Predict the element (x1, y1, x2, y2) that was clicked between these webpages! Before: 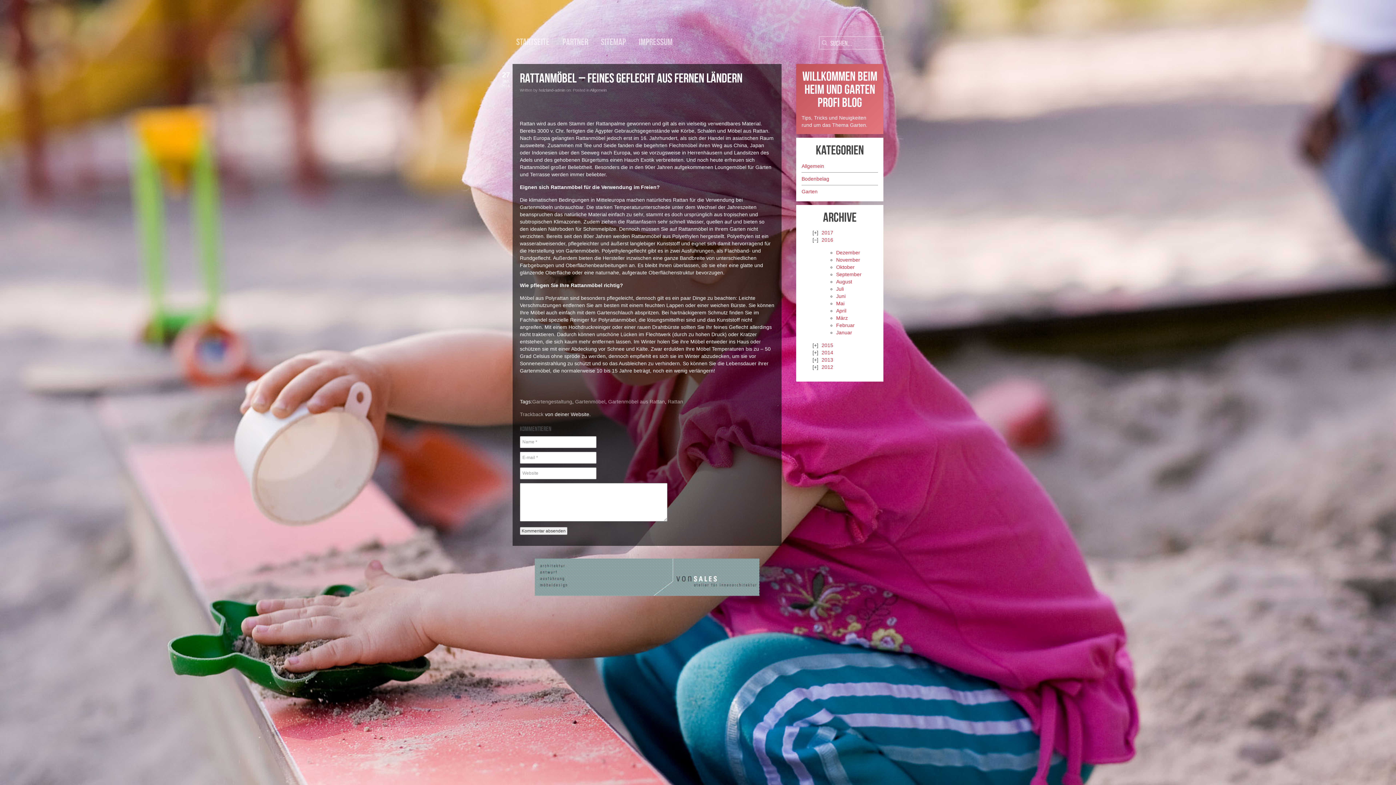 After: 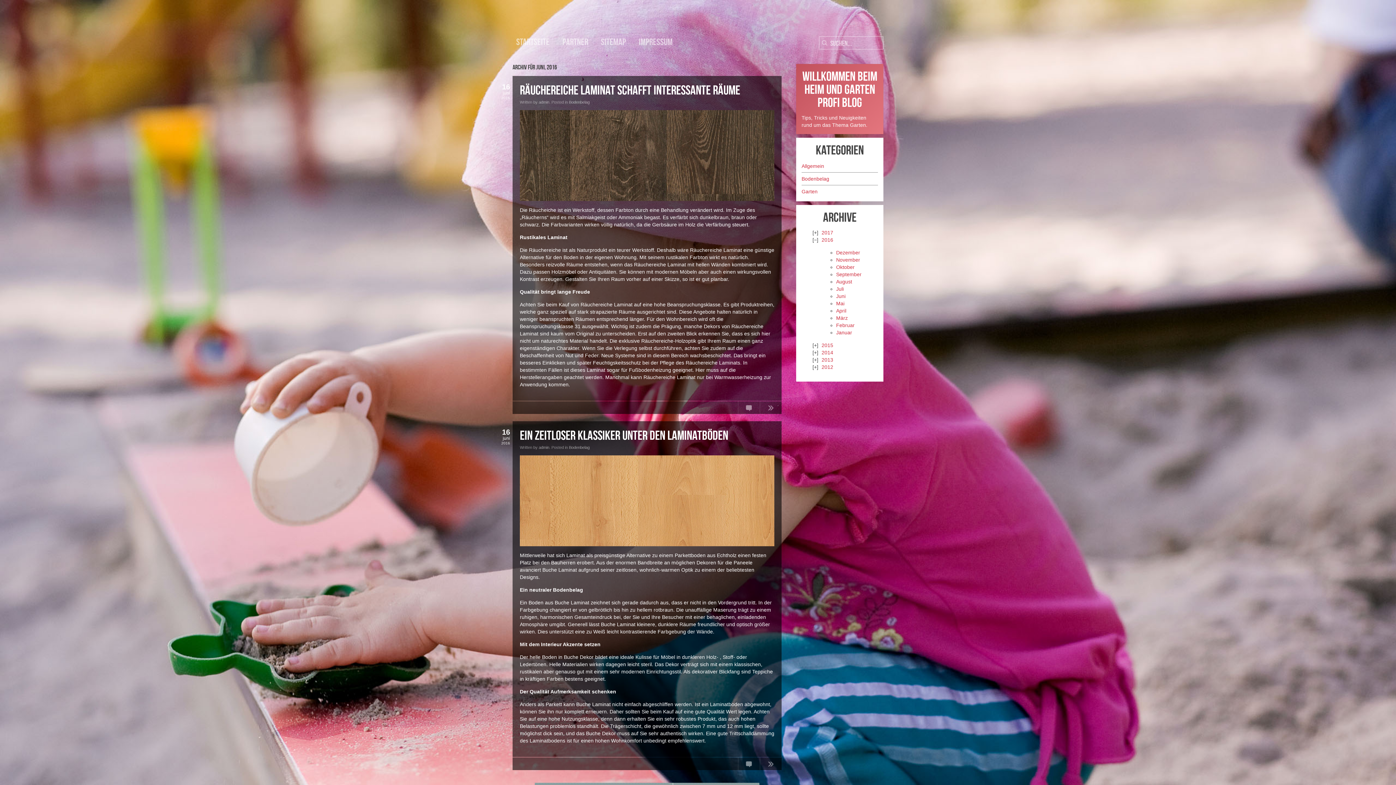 Action: label: Juni bbox: (836, 293, 845, 299)